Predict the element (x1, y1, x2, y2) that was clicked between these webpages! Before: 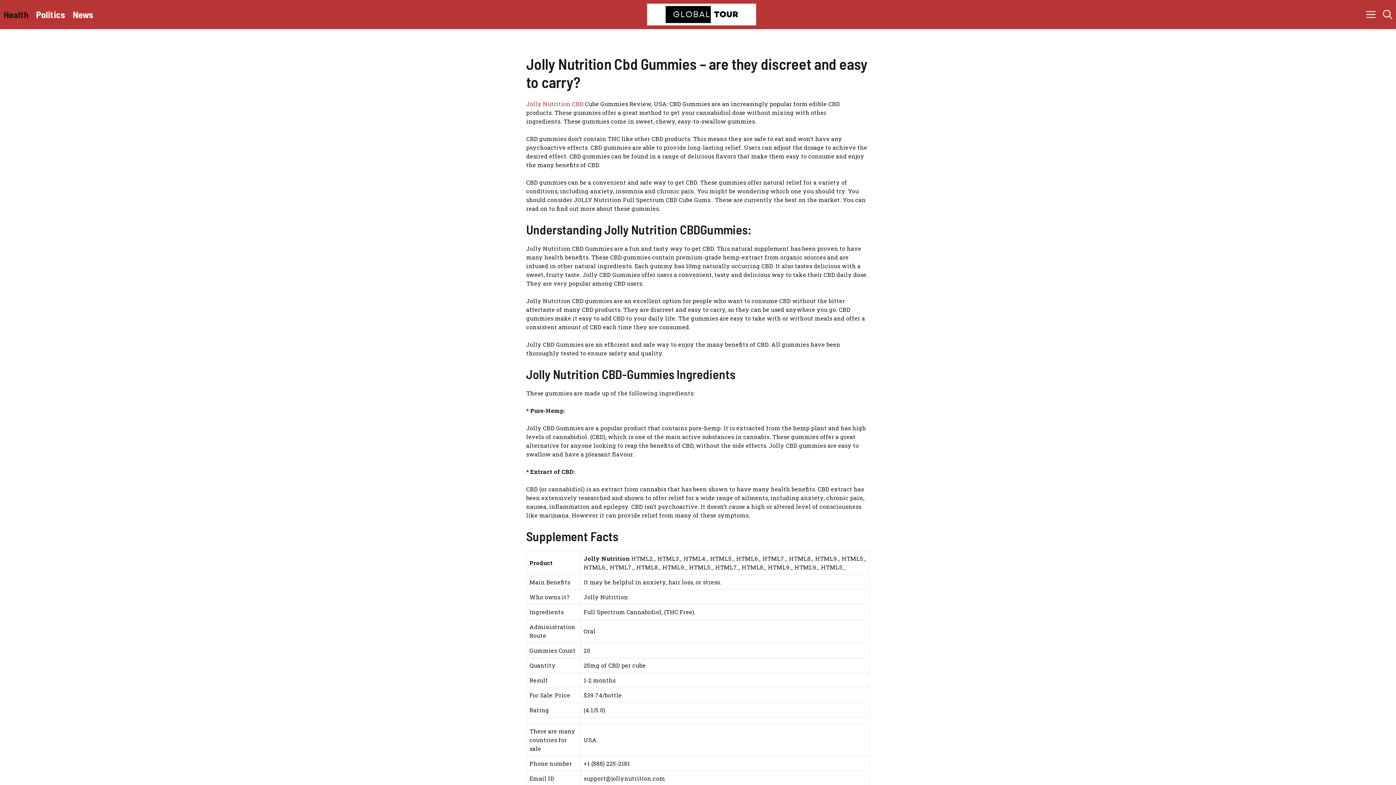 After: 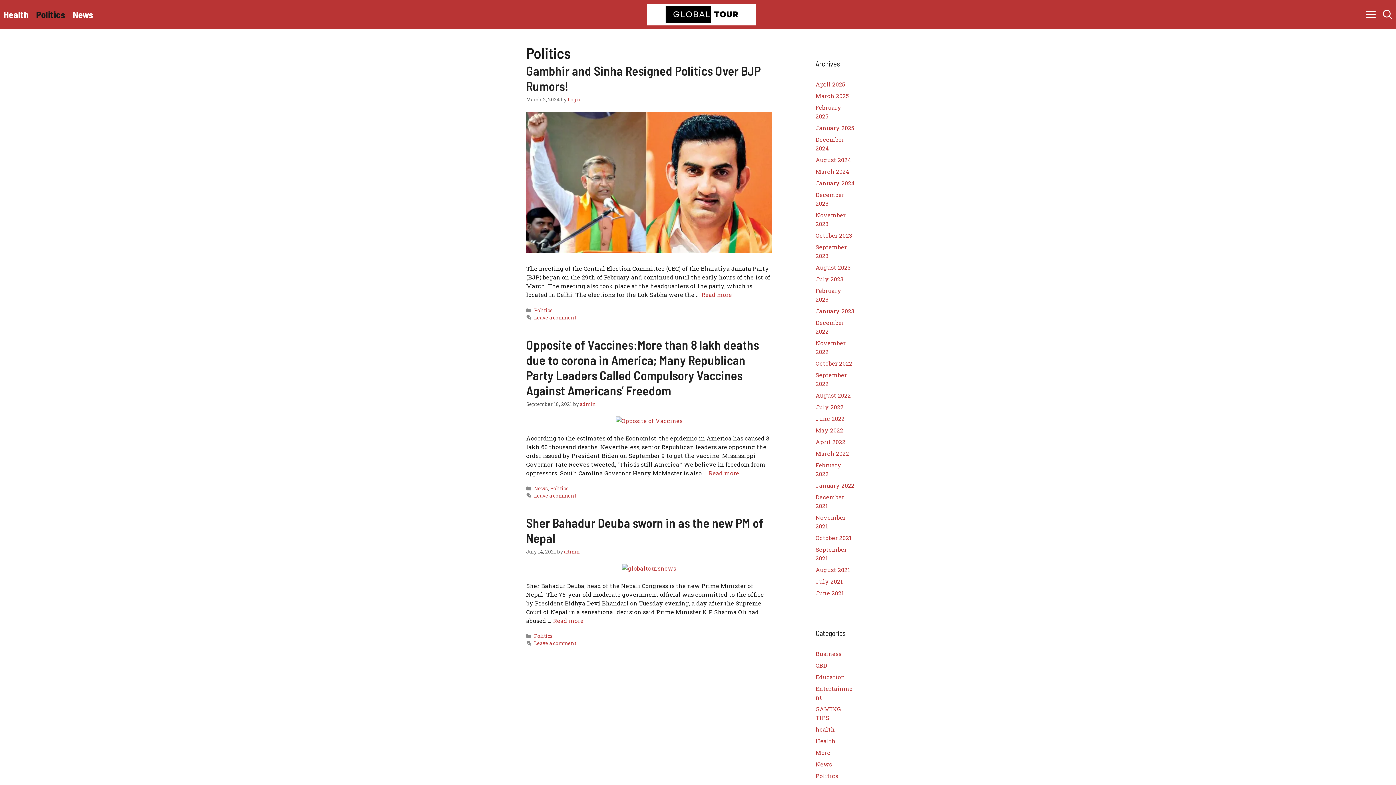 Action: label: Politics bbox: (32, 0, 69, 29)